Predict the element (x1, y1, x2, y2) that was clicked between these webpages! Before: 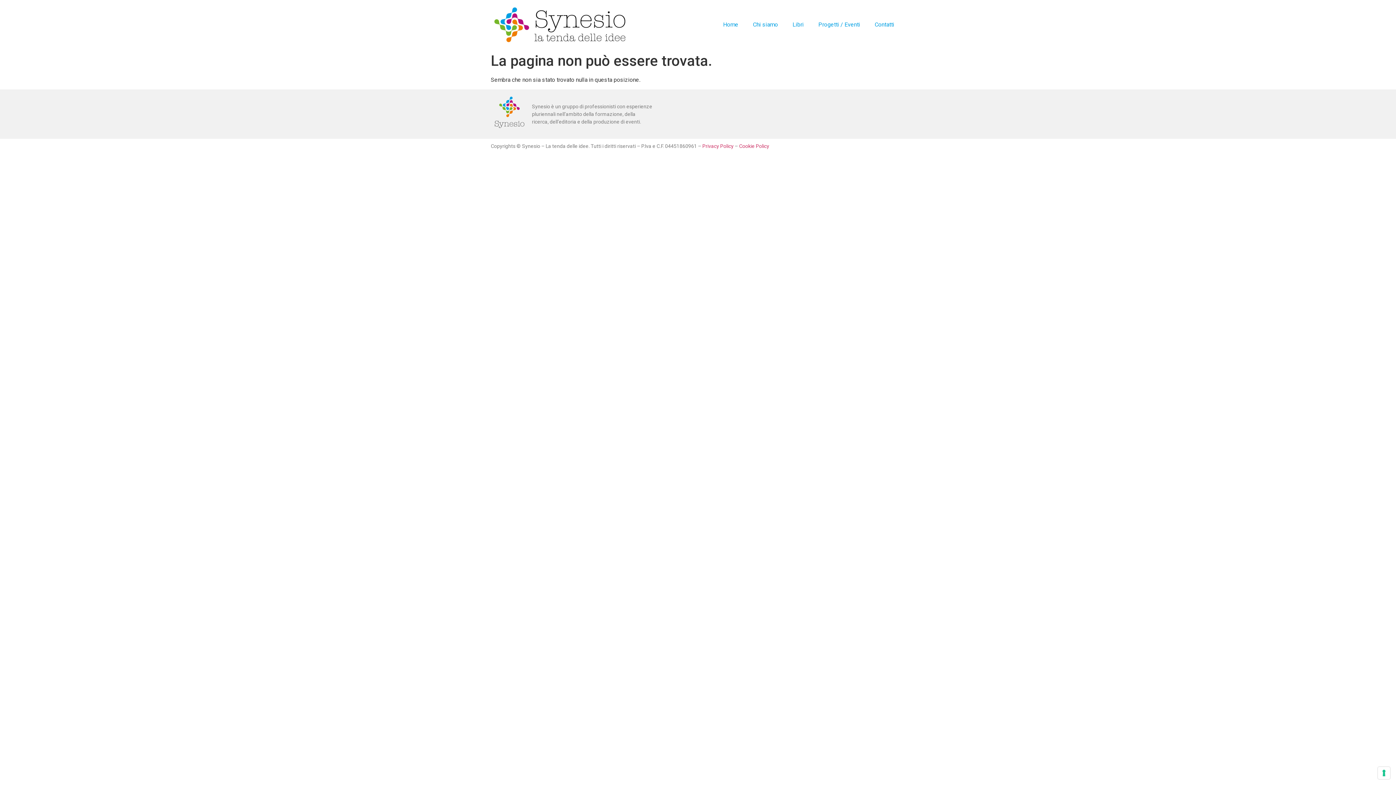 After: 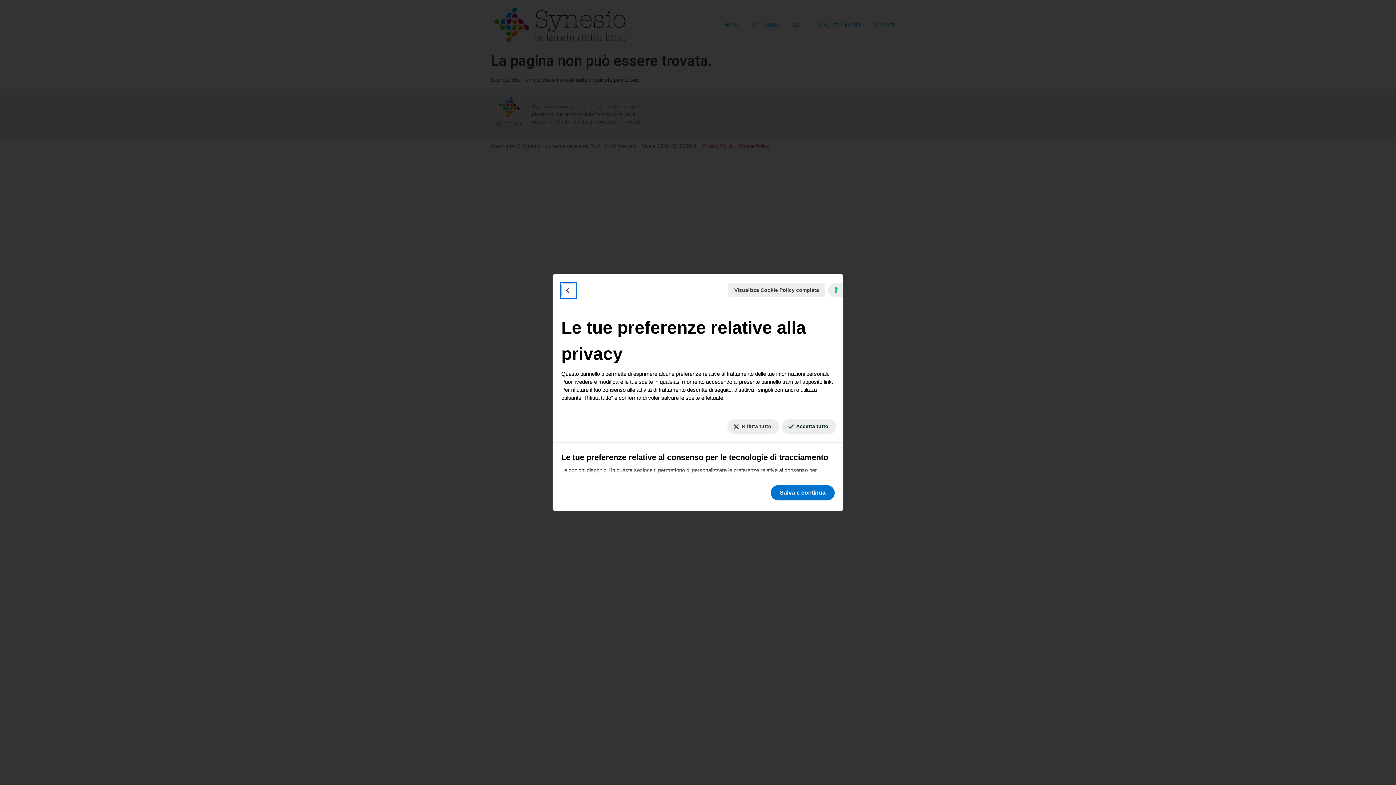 Action: label: Le tue preferenze relative al consenso per le tecnologie di tracciamento bbox: (1378, 767, 1390, 779)